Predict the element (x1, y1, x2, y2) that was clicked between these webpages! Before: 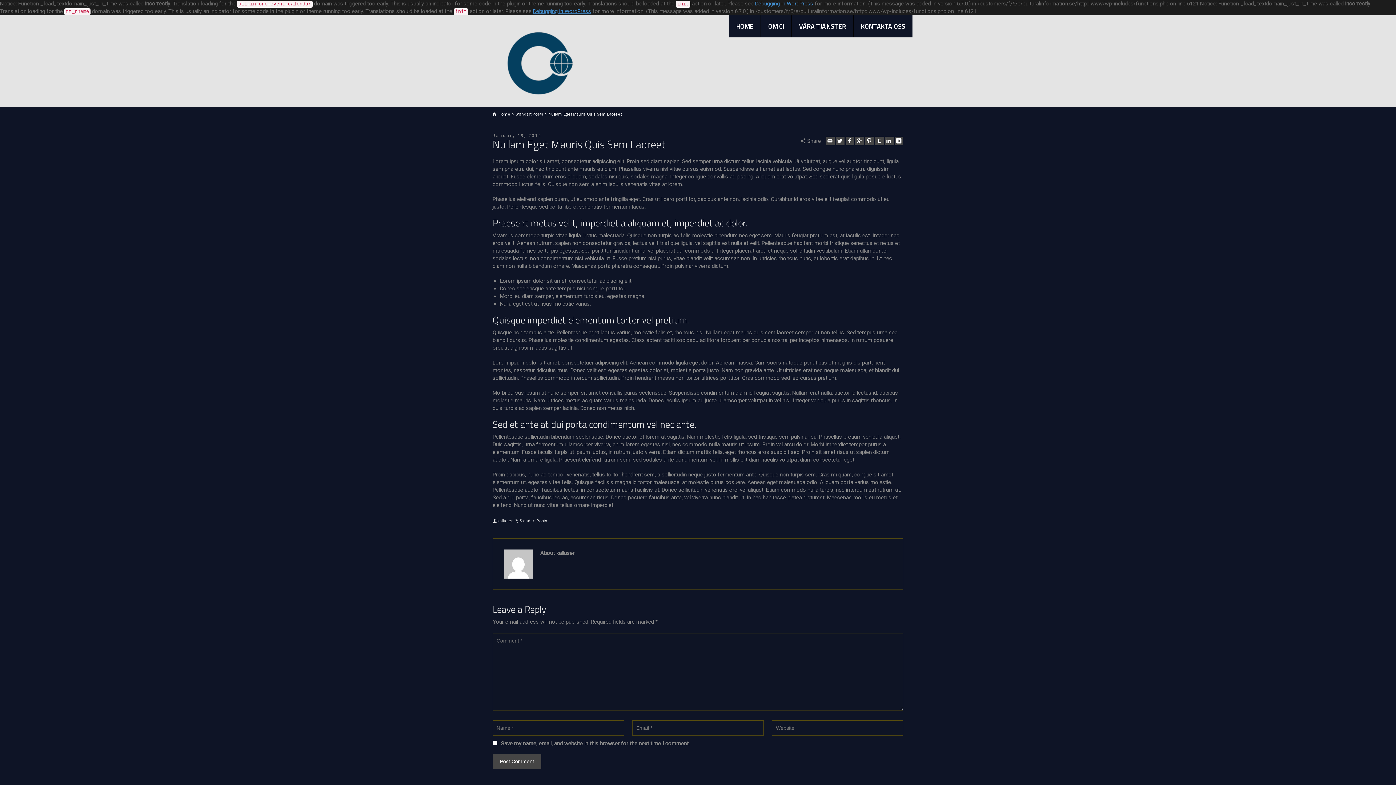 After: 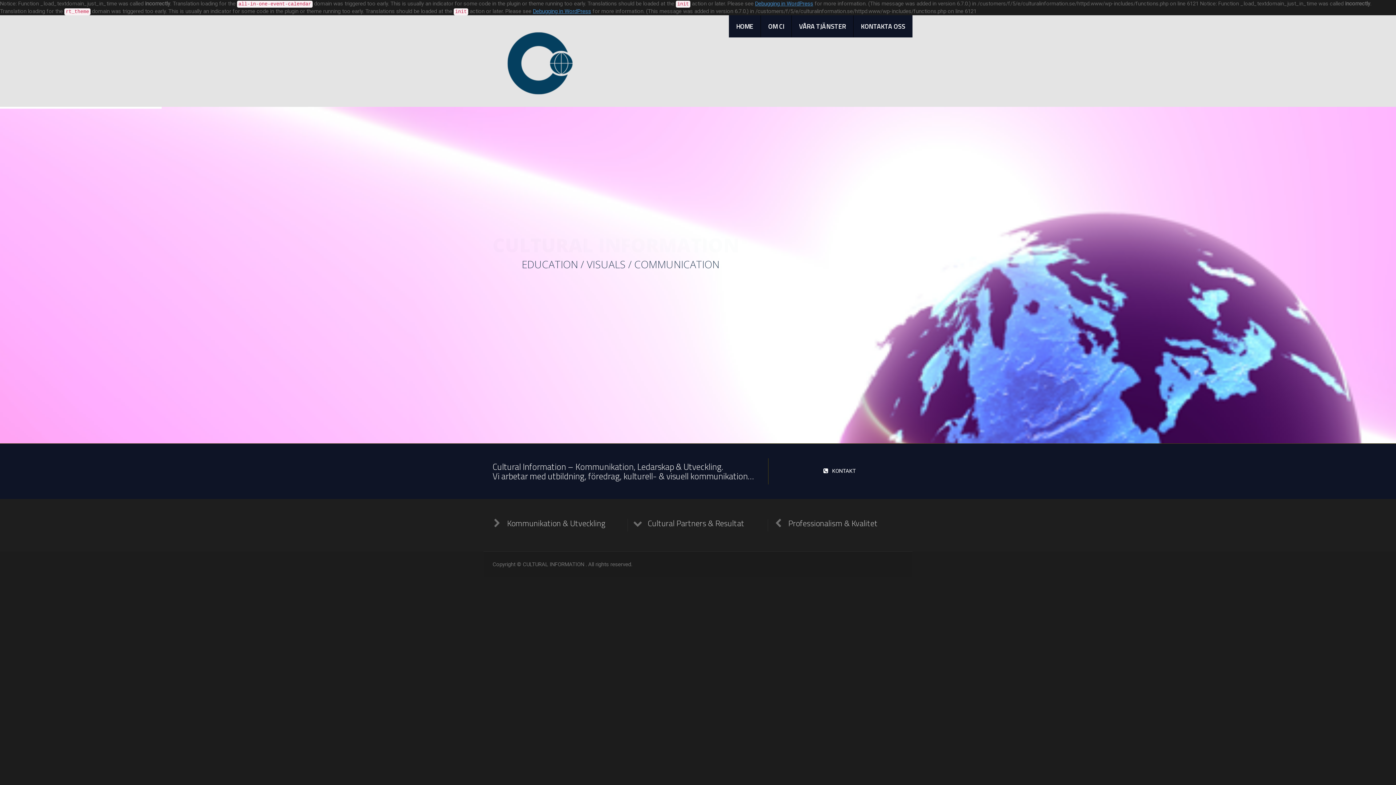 Action: bbox: (729, 15, 761, 37) label: HOME